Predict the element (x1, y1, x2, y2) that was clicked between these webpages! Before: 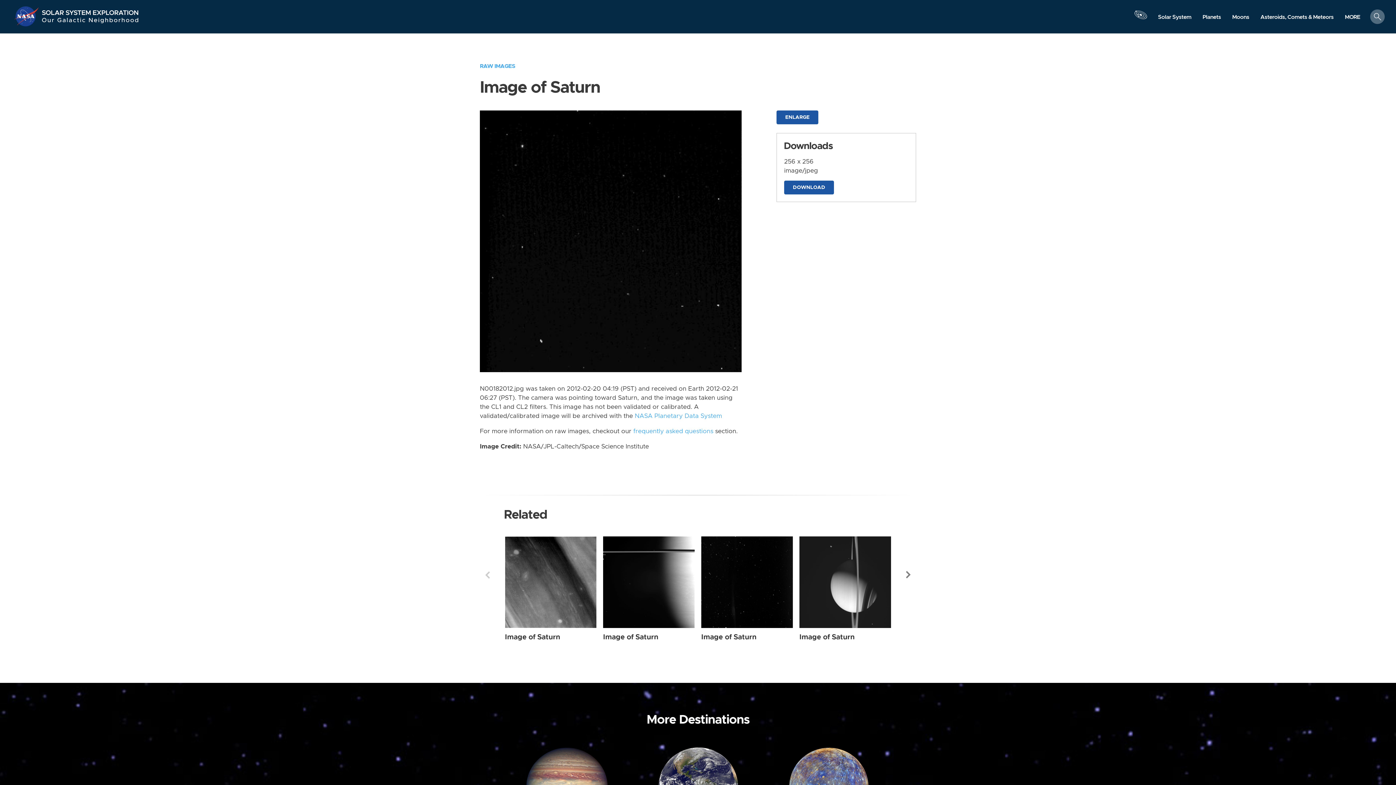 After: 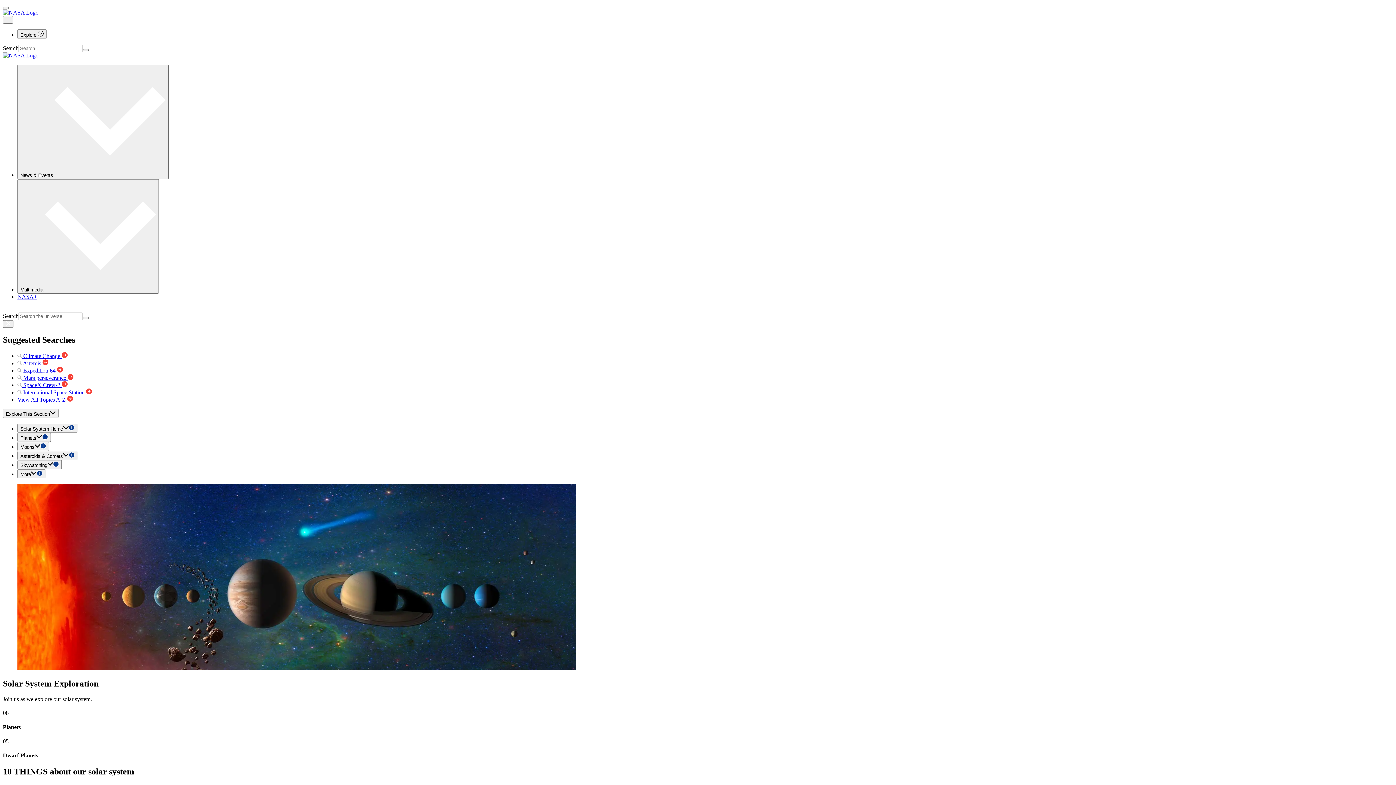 Action: bbox: (41, 16, 139, 27) label: Our Galactic Neighborhood